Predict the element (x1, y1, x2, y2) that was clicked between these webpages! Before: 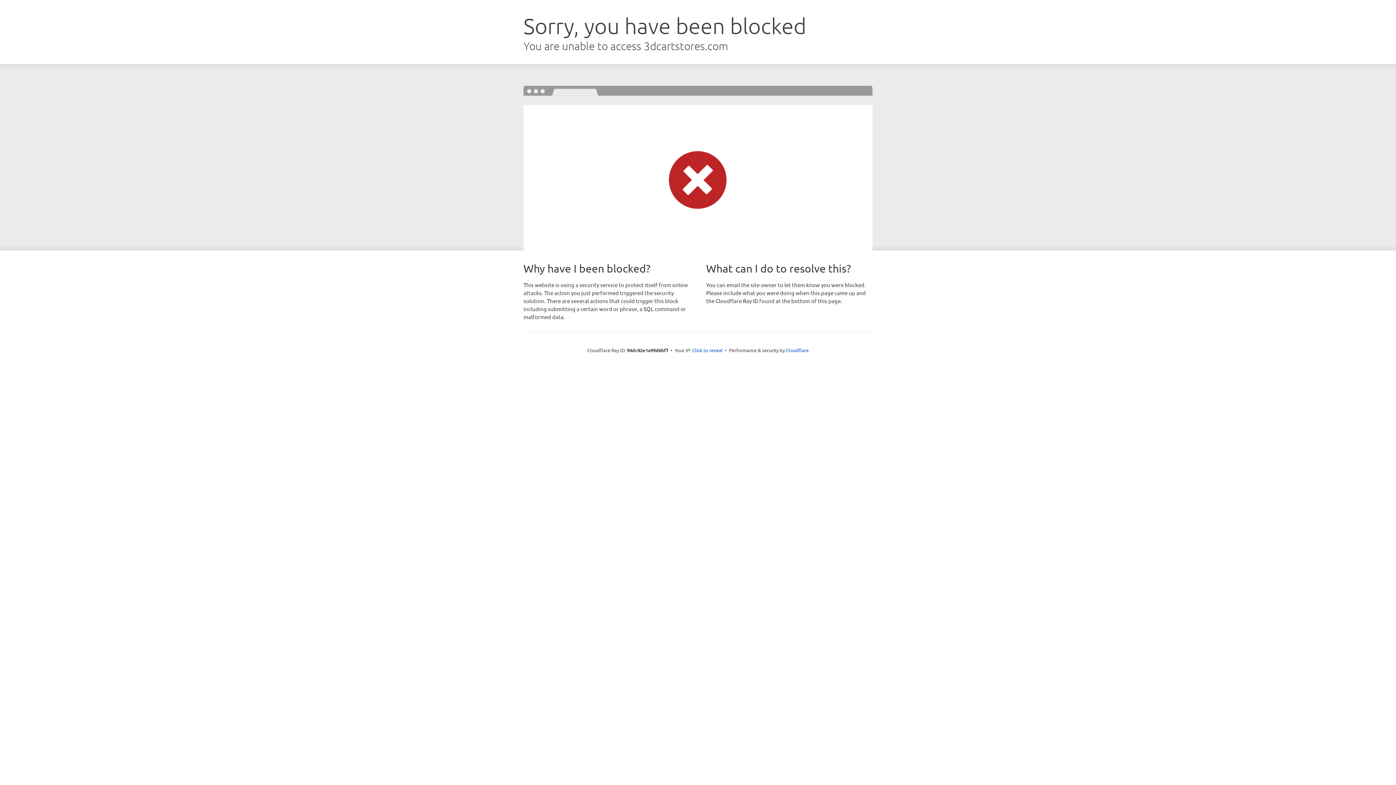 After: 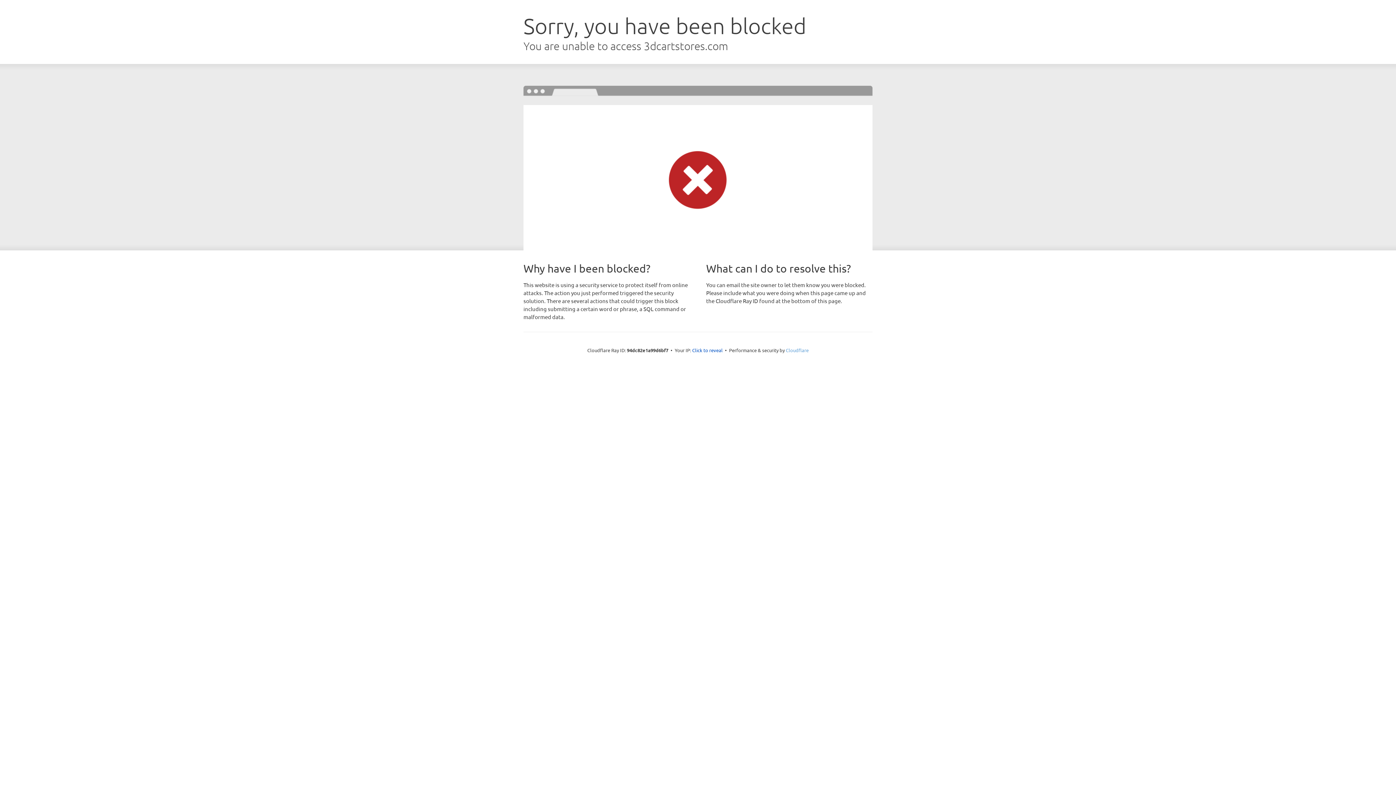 Action: label: Cloudflare bbox: (786, 347, 808, 353)